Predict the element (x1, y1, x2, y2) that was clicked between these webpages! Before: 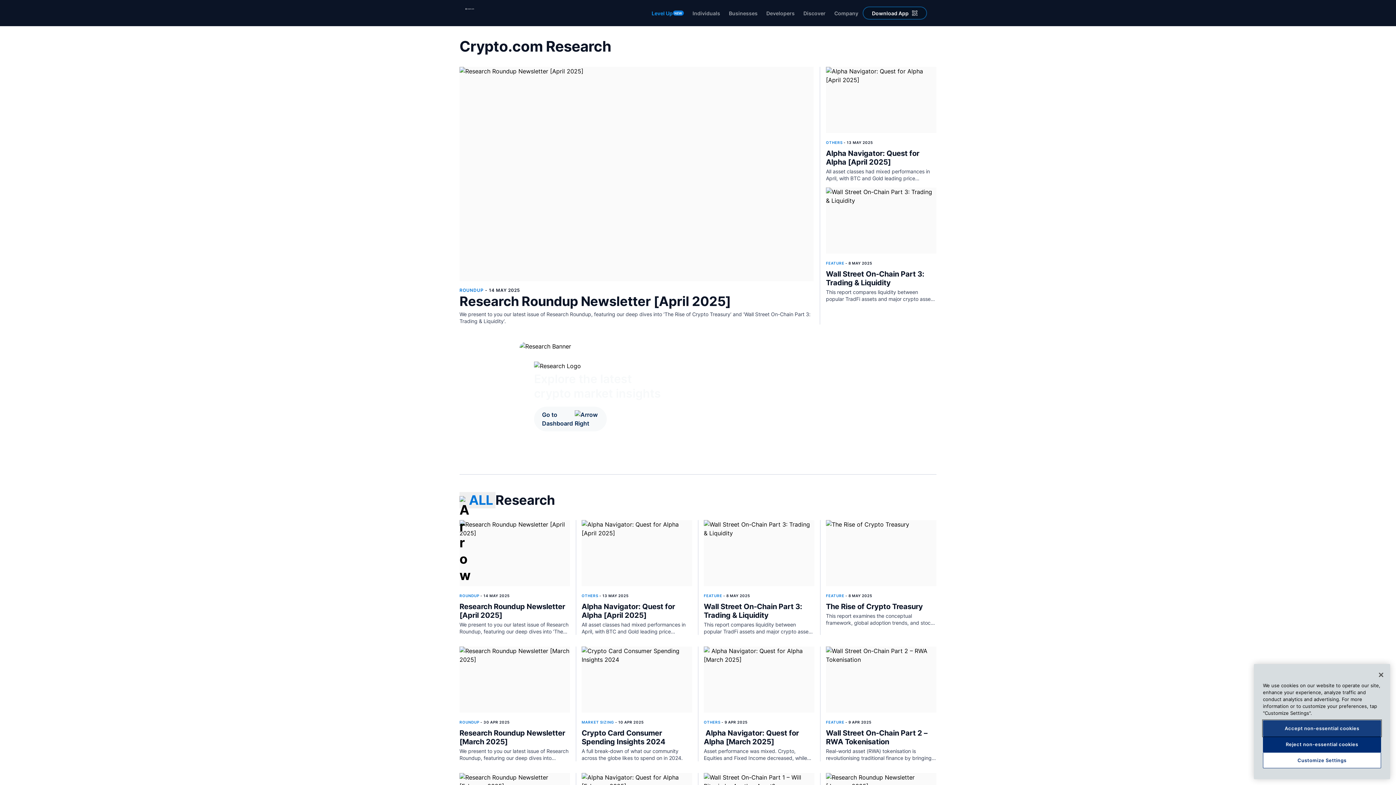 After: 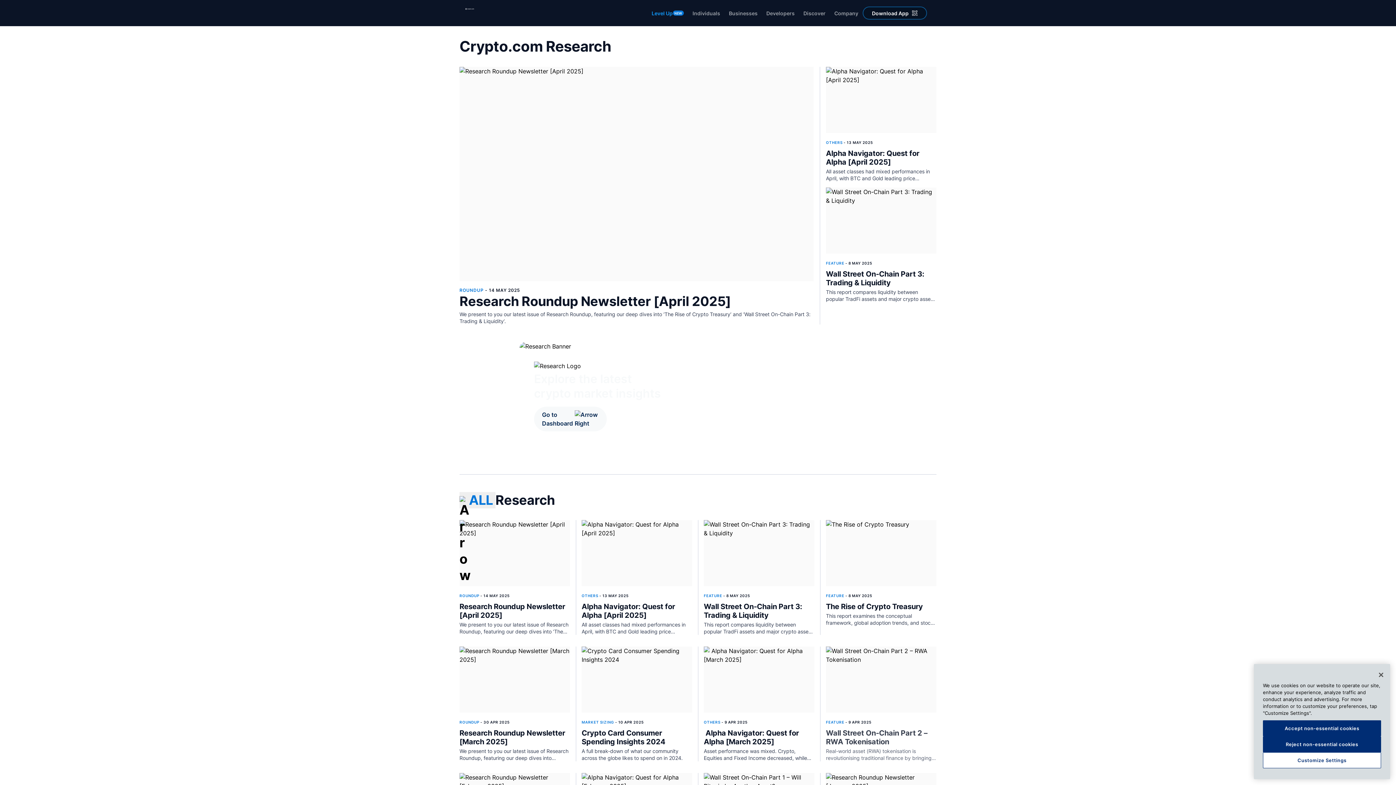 Action: label: FEATURE - 9 APR 2025
Wall Street On-Chain Part 2 – RWA Tokenisation

Real-world asset (RWA) tokenisation is revolutionising traditional finance by bringing liquidity, efficiency, and accessibility. This report explores tokenisation by asset classes, including institutional adoption and regional initiatives, as well as RWAs by chain. bbox: (826, 646, 936, 761)